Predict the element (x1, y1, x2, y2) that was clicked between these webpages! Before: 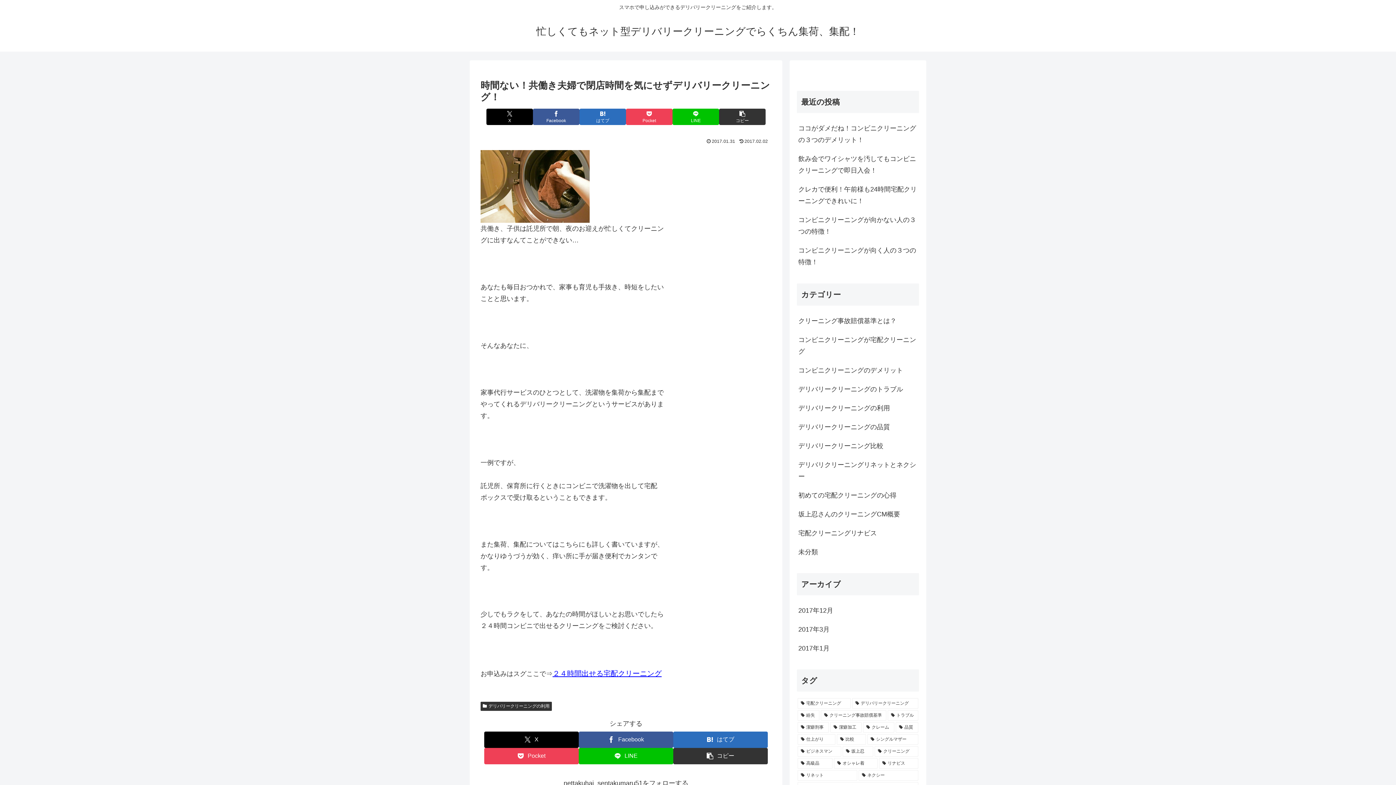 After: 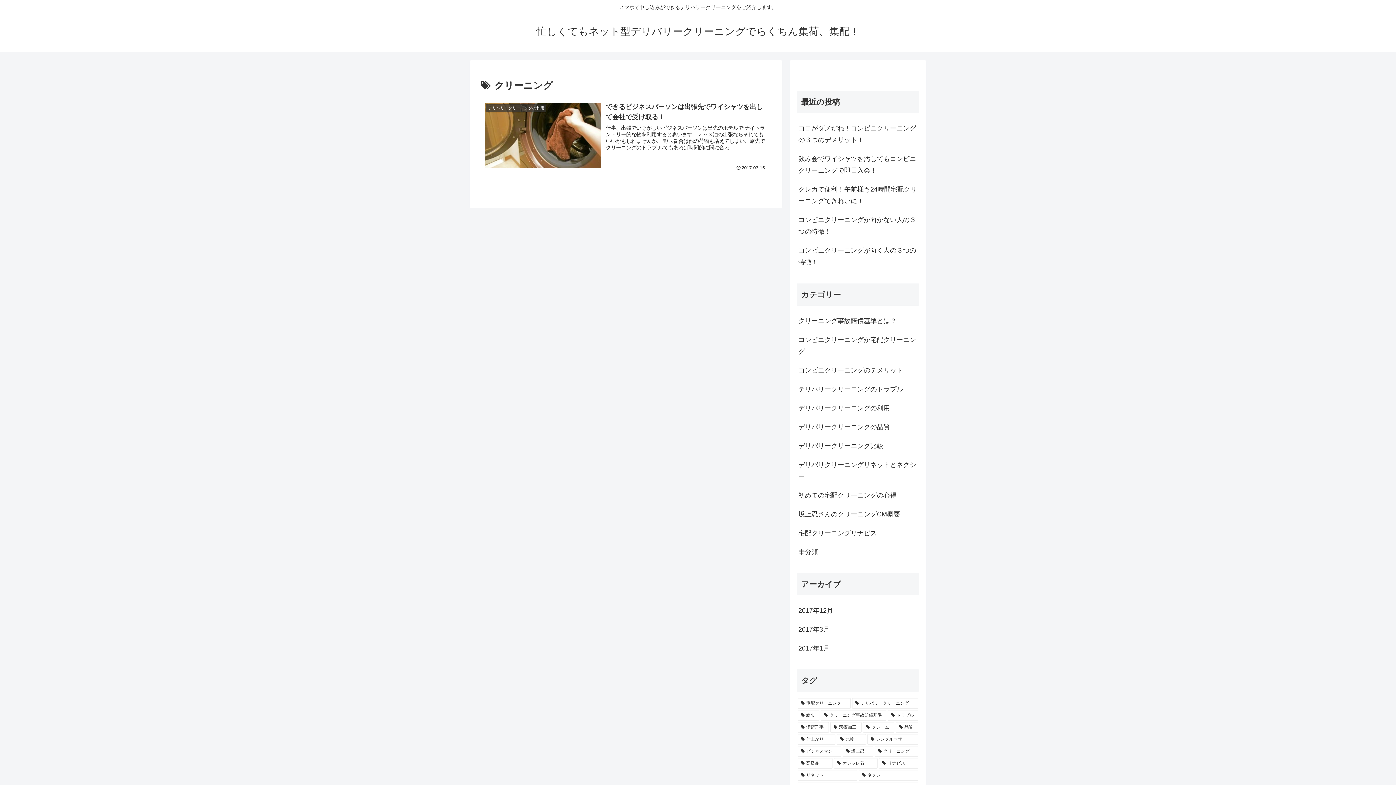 Action: label: クリーニング (1個の項目) bbox: (874, 746, 918, 757)